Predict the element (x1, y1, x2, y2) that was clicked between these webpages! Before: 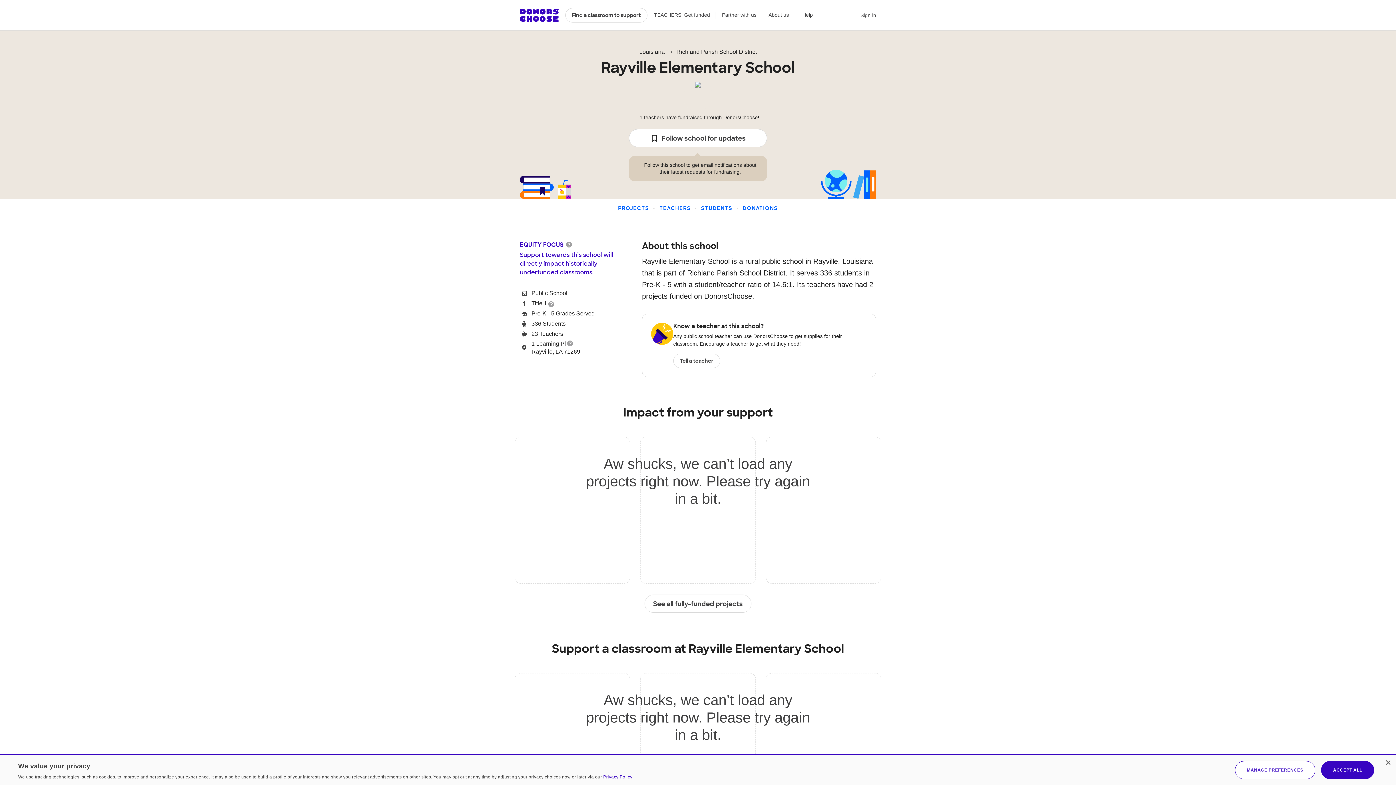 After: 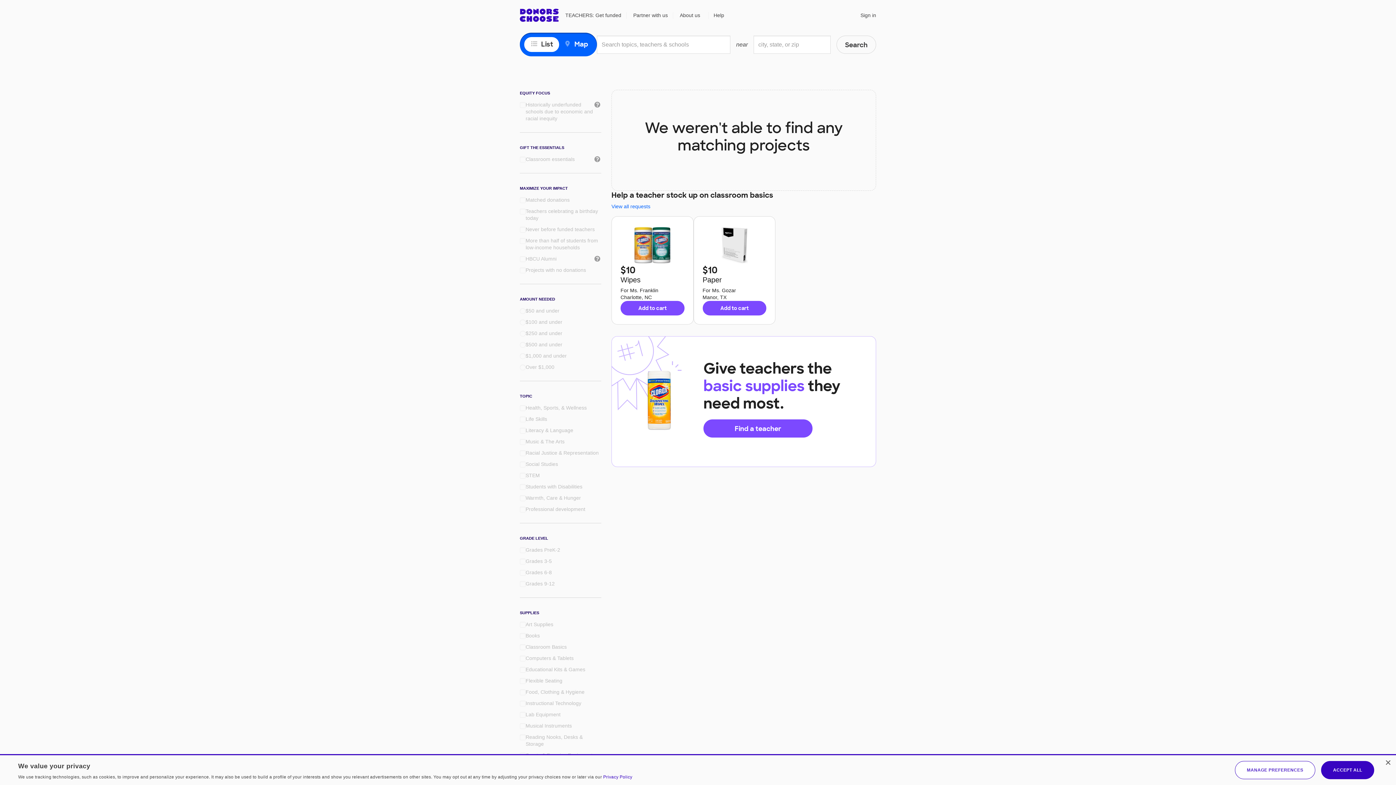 Action: bbox: (565, 8, 647, 22) label: Find a classroom to support